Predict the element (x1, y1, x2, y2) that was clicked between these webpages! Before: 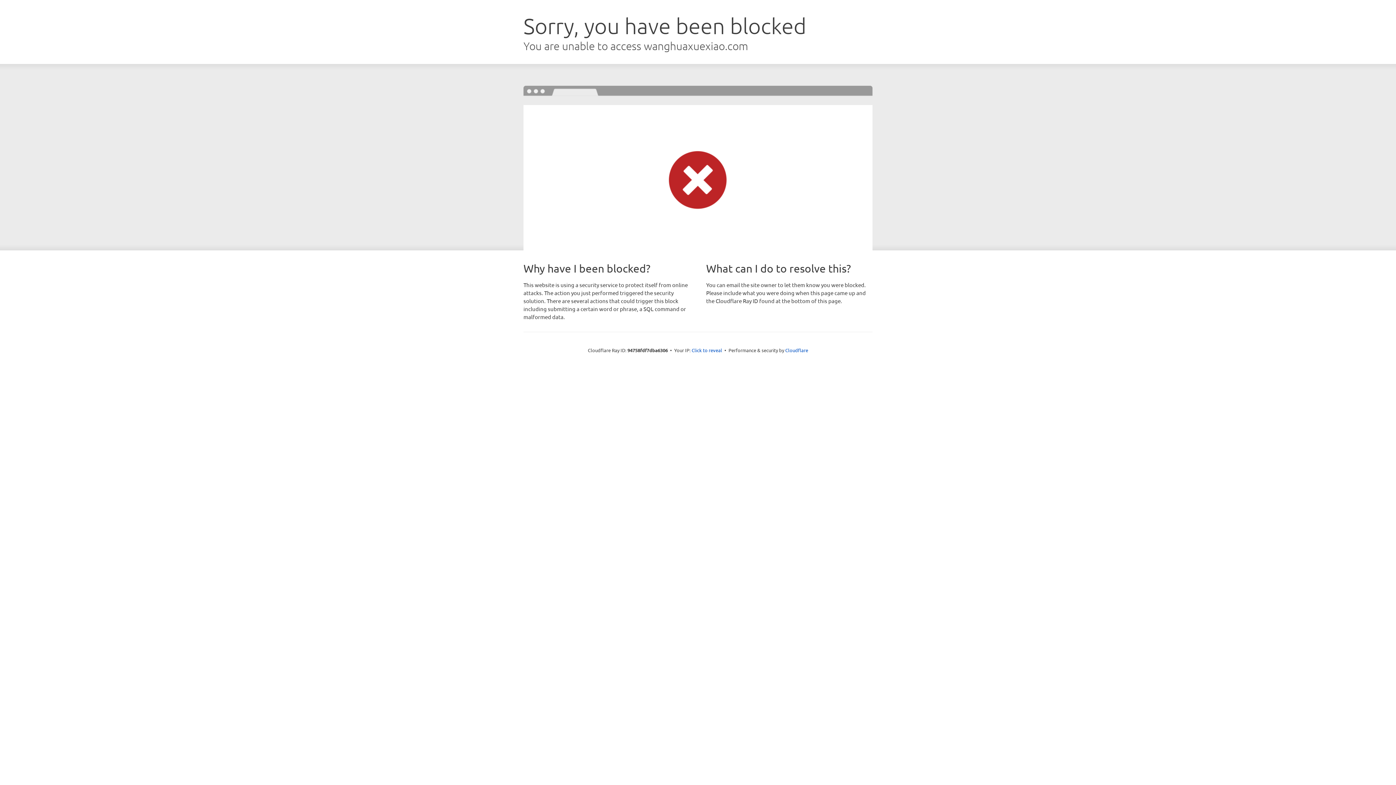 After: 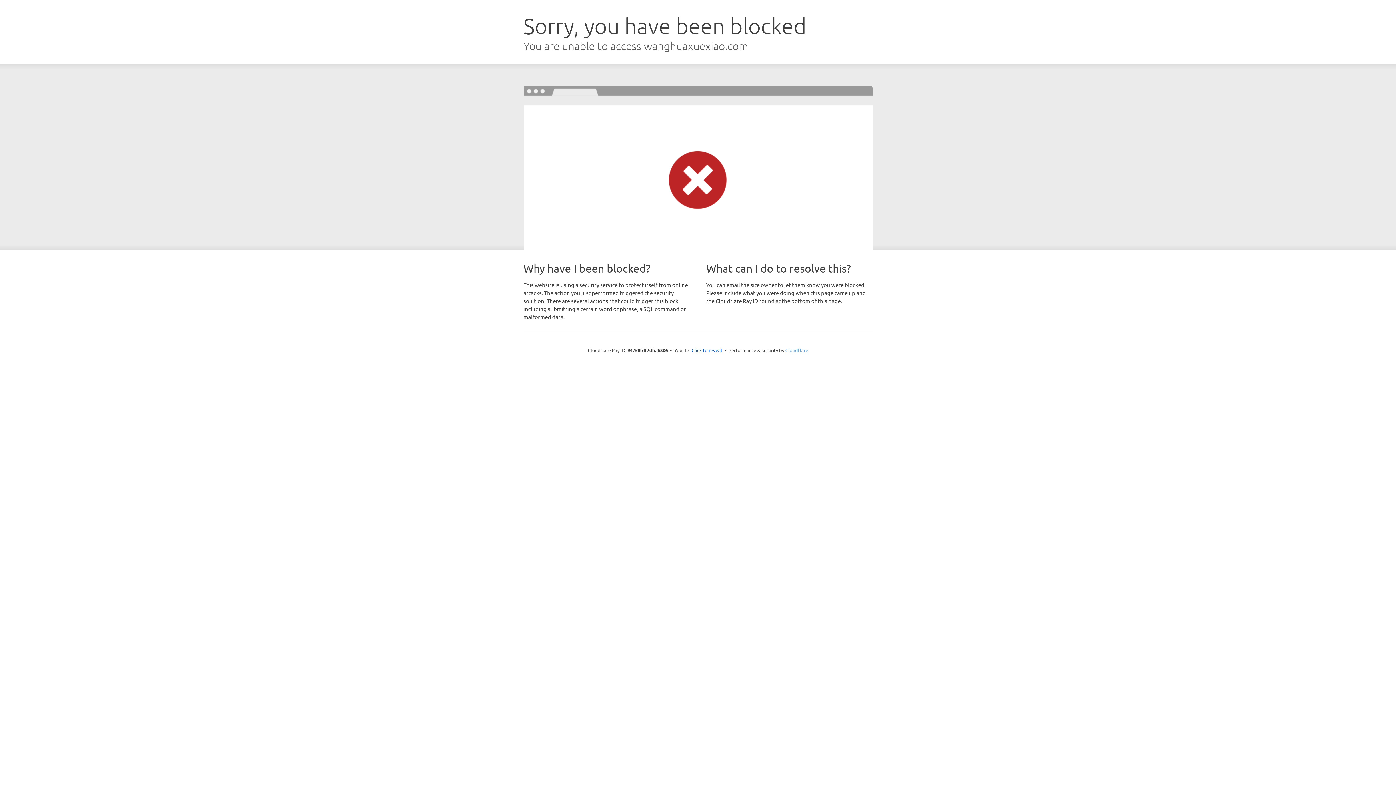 Action: bbox: (785, 347, 808, 353) label: Cloudflare